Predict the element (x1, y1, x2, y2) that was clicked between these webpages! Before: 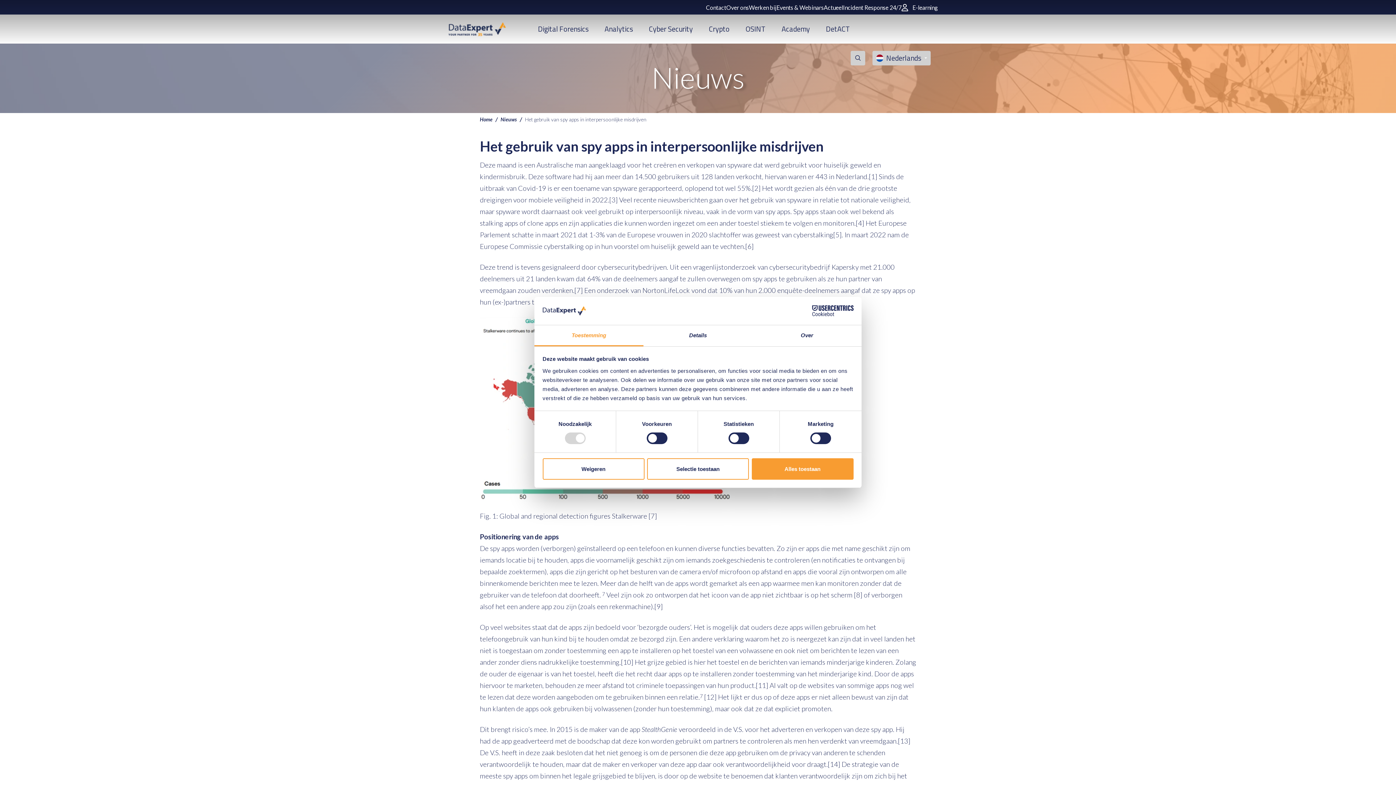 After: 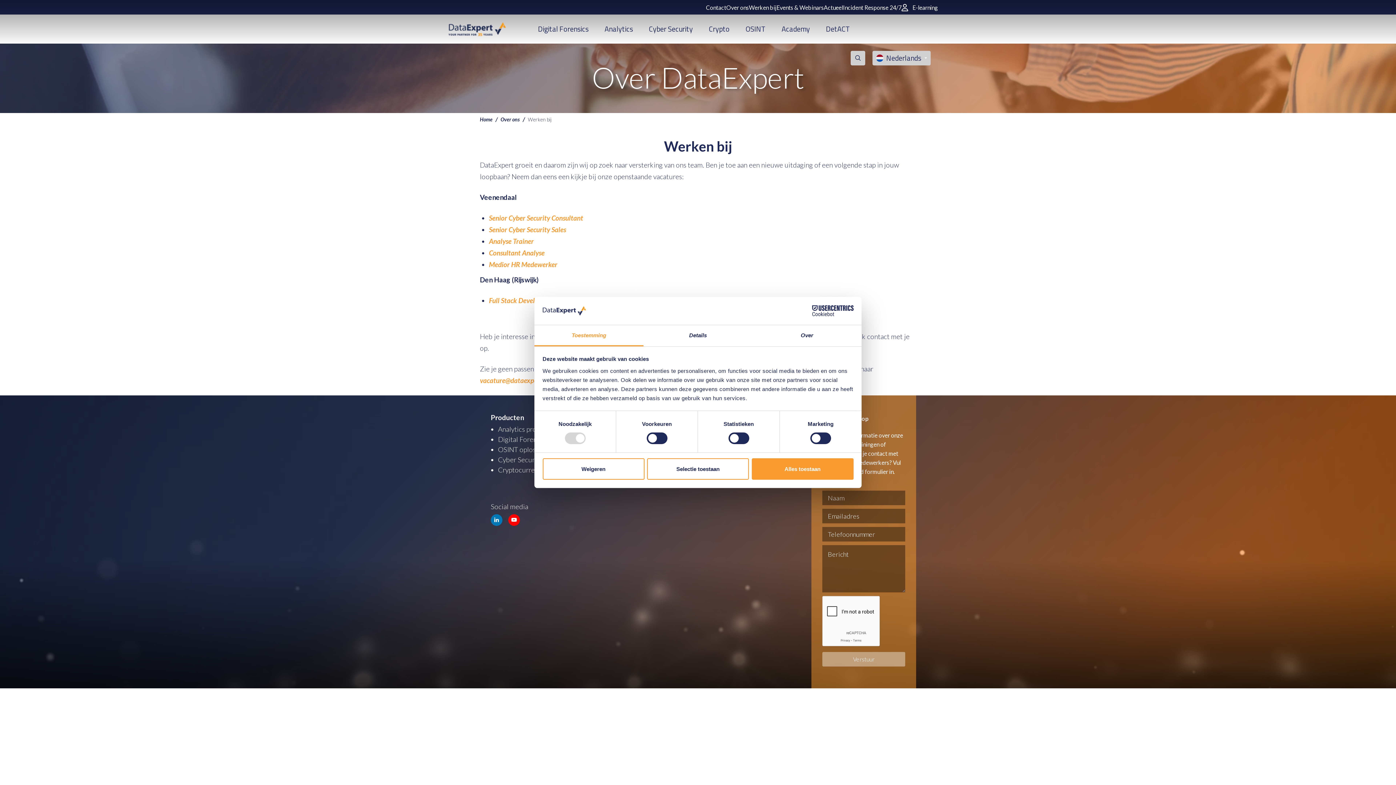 Action: label: Werken bij bbox: (749, 4, 776, 10)